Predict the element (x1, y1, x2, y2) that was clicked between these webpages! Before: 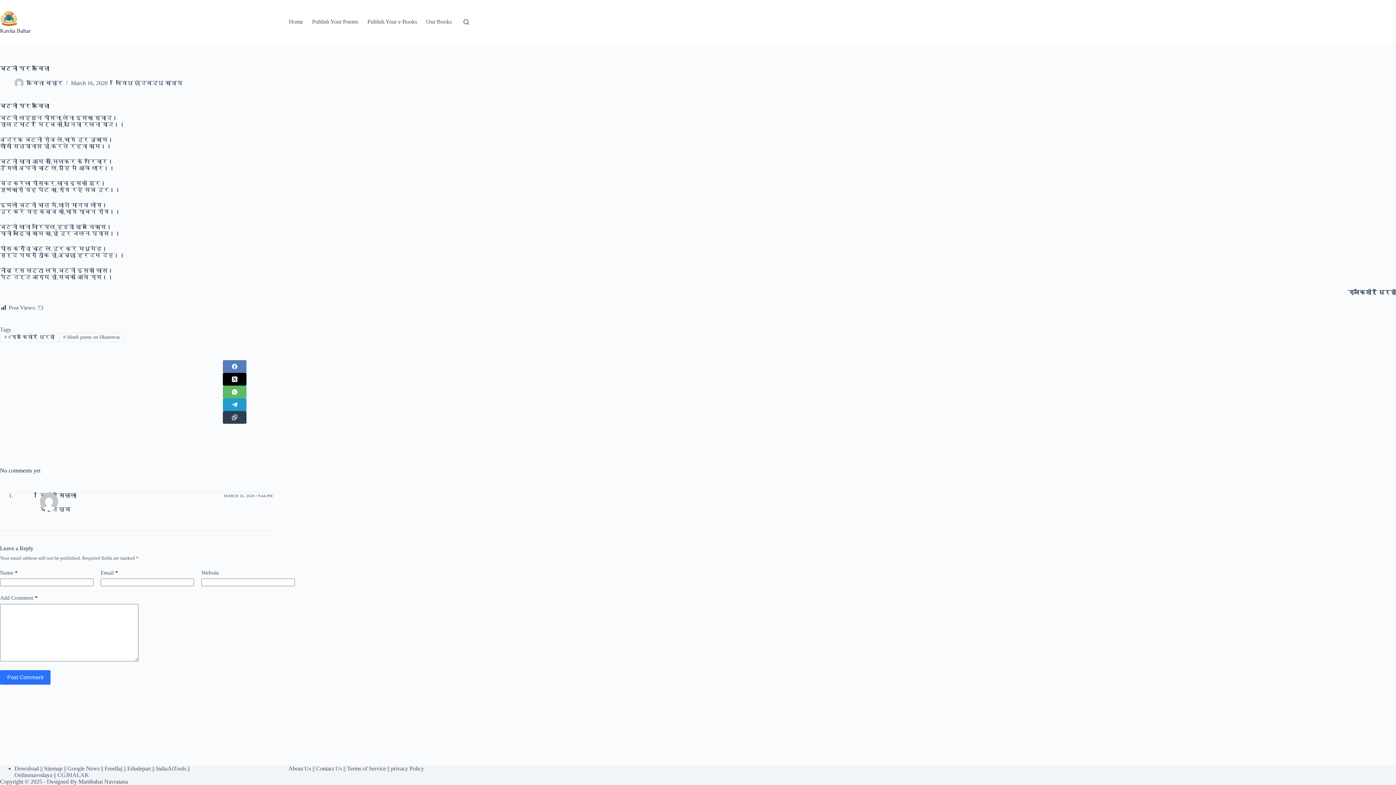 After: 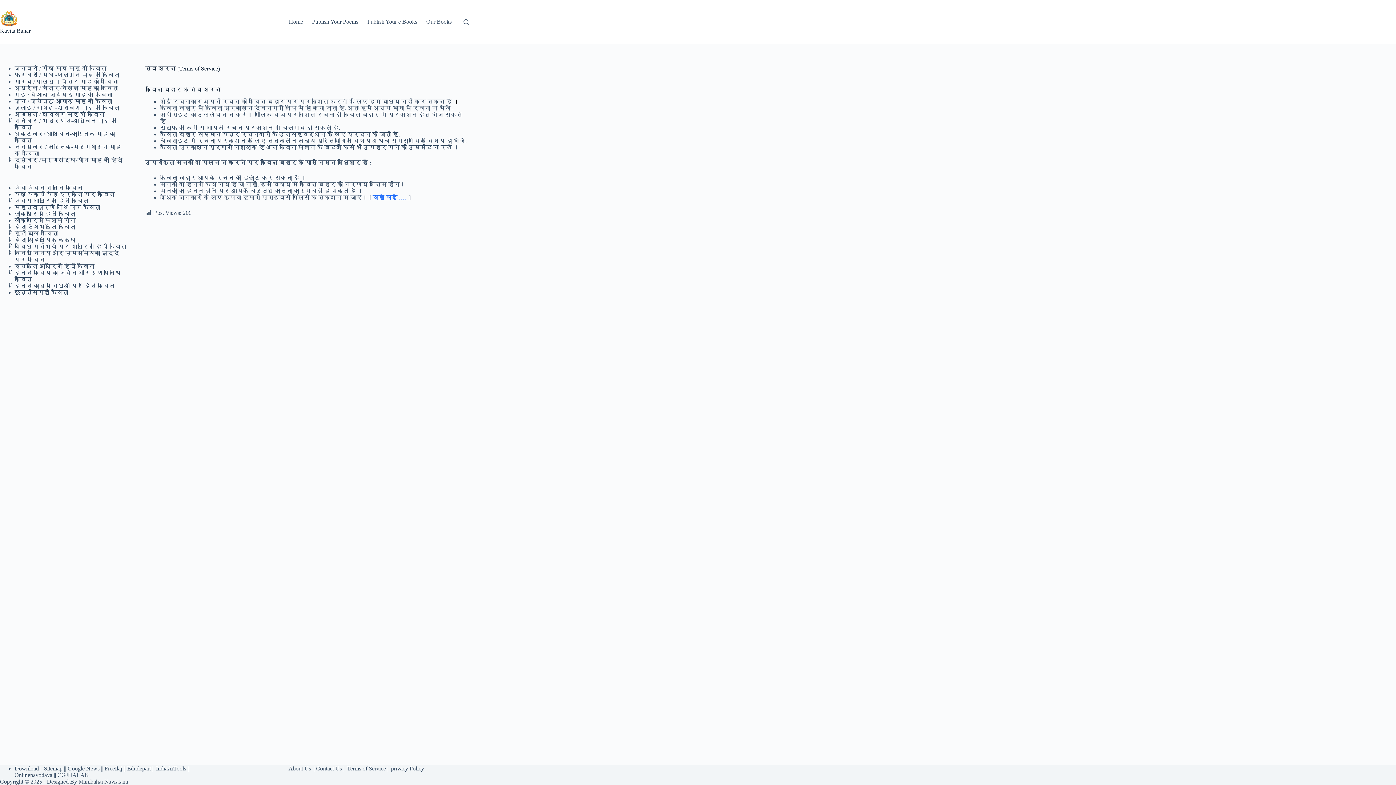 Action: label: Terms of Service bbox: (347, 765, 386, 772)